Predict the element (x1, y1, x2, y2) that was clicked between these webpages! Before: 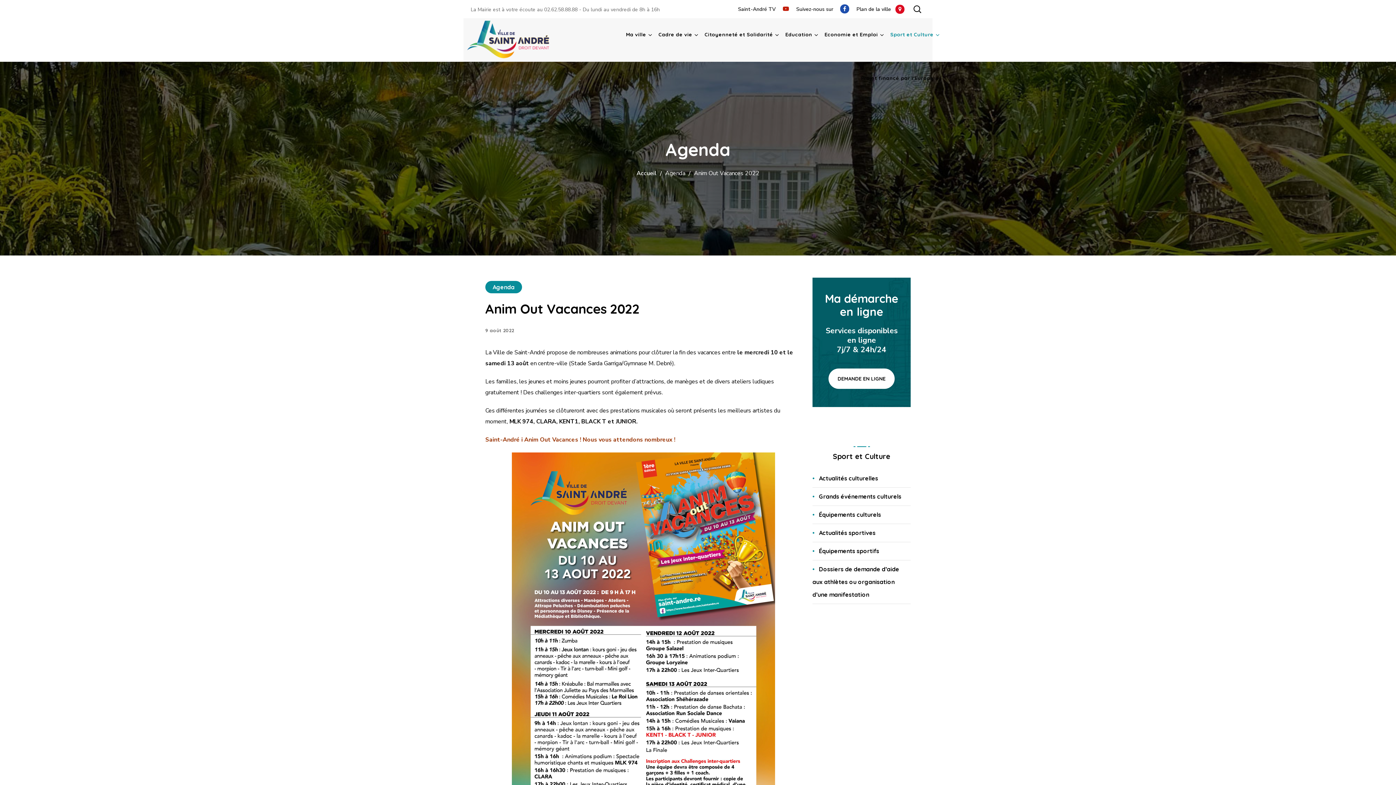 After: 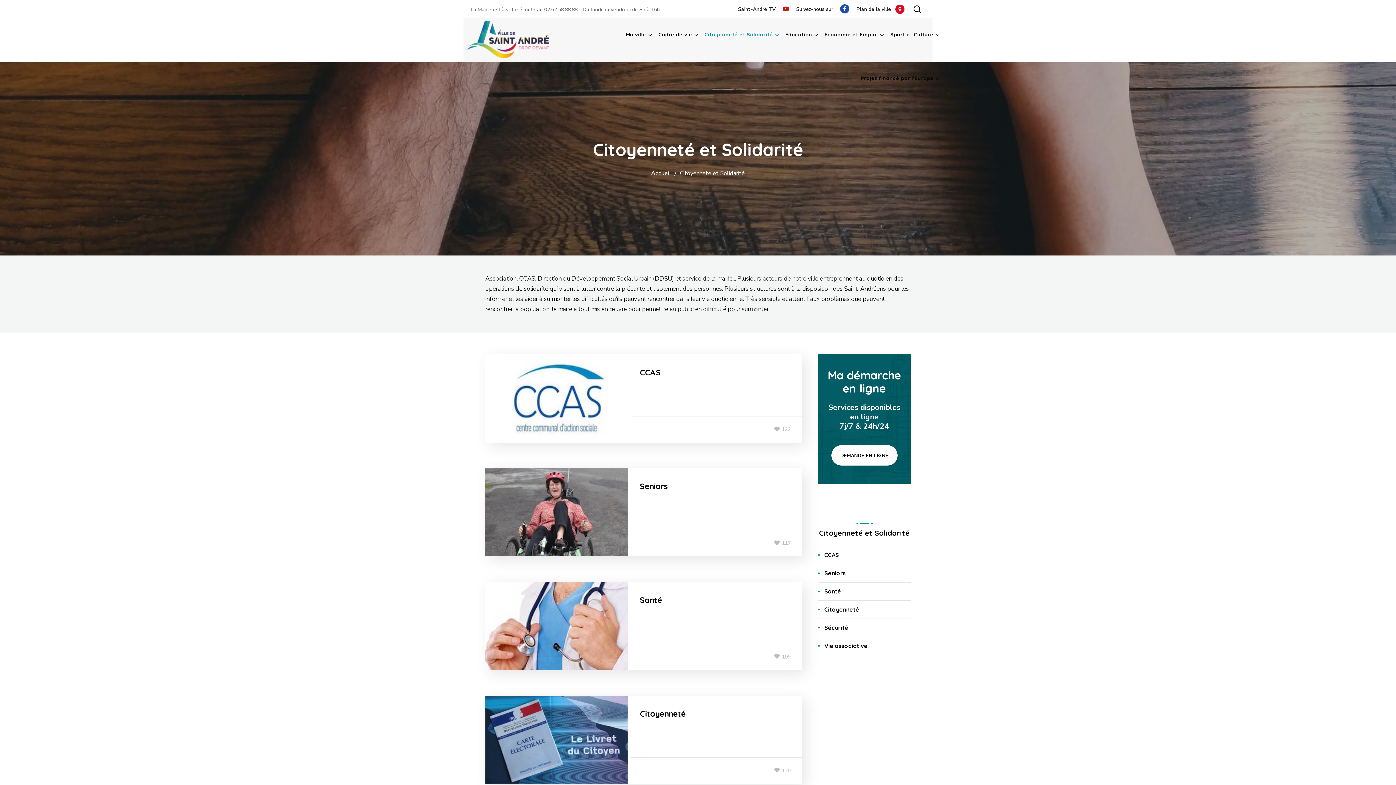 Action: label: Citoyenneté et Solidarité bbox: (701, 12, 781, 56)